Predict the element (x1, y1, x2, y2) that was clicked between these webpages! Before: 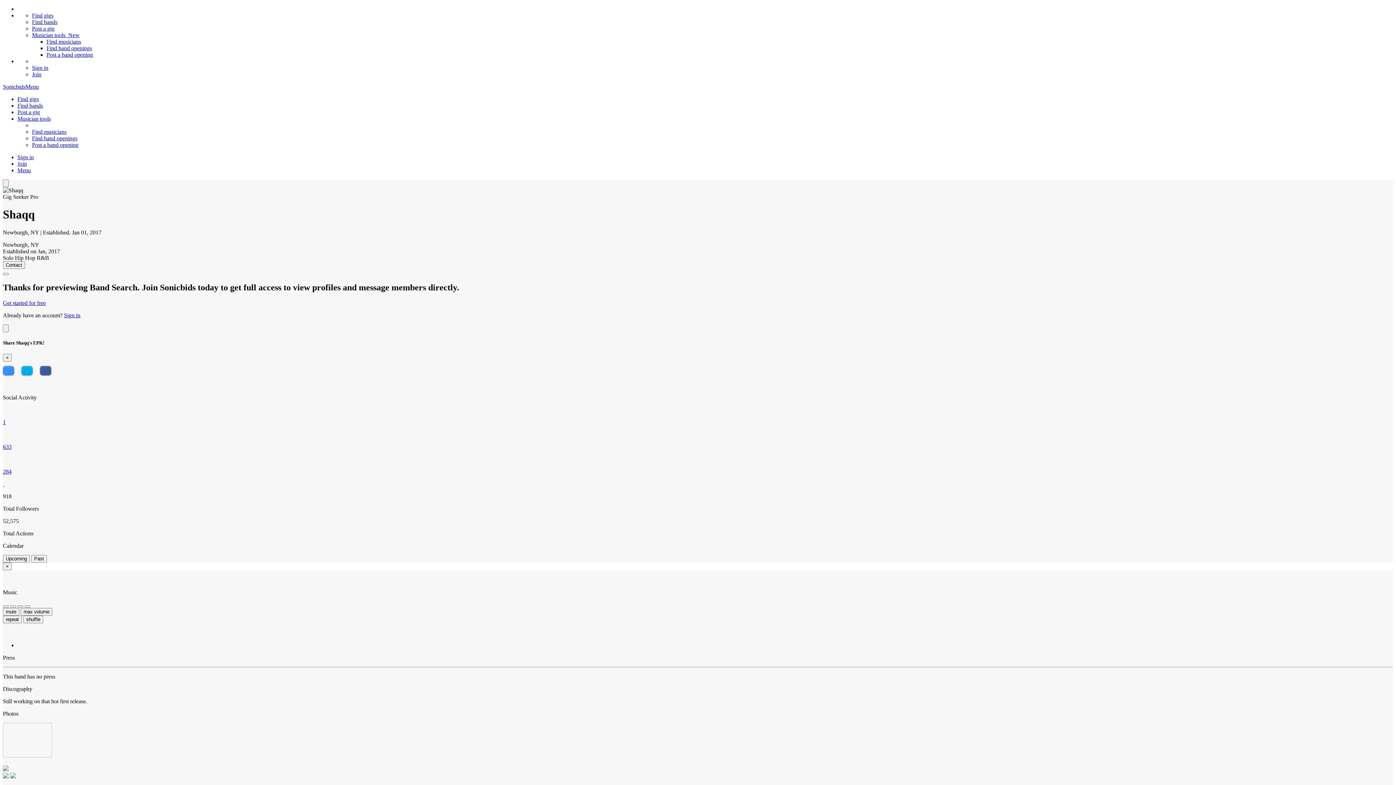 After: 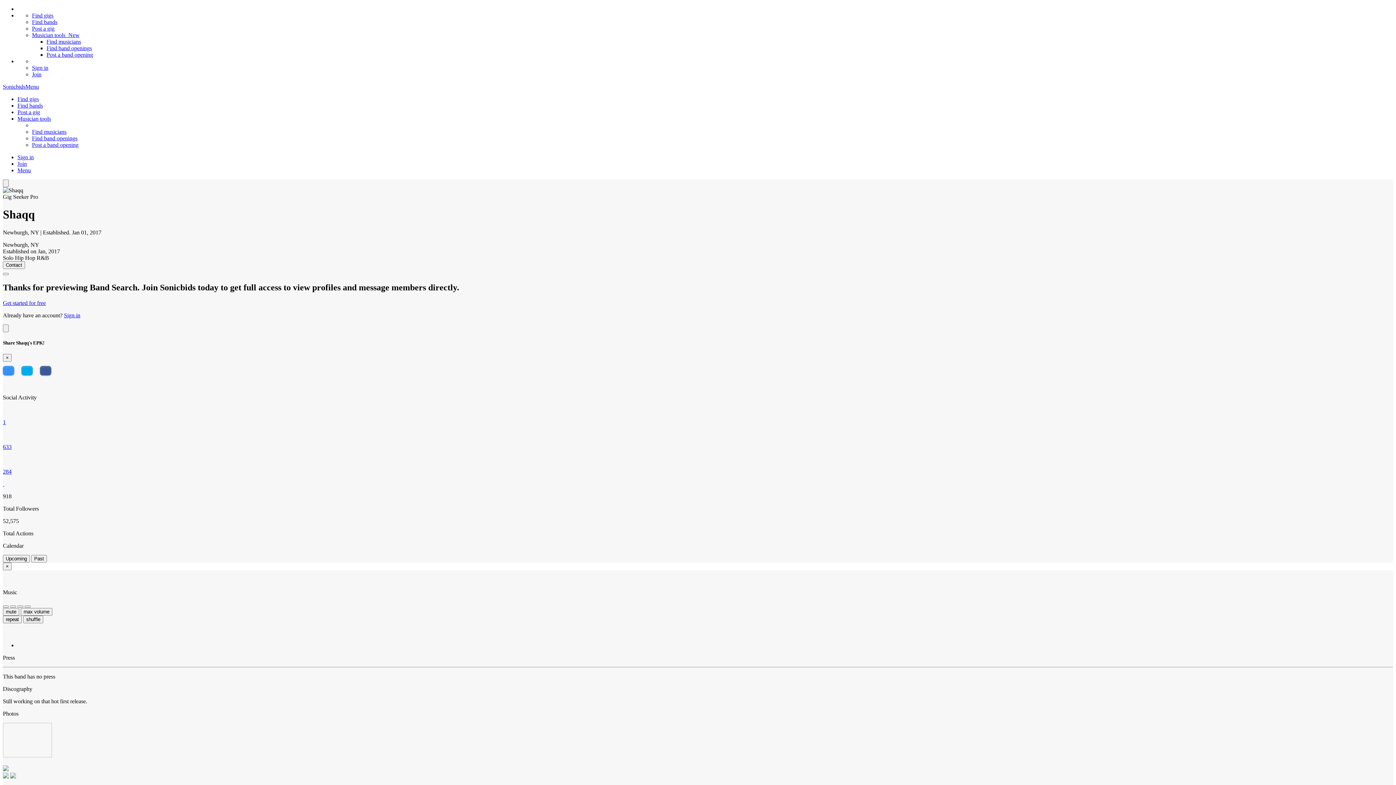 Action: label: Musician tools  New bbox: (32, 32, 79, 38)